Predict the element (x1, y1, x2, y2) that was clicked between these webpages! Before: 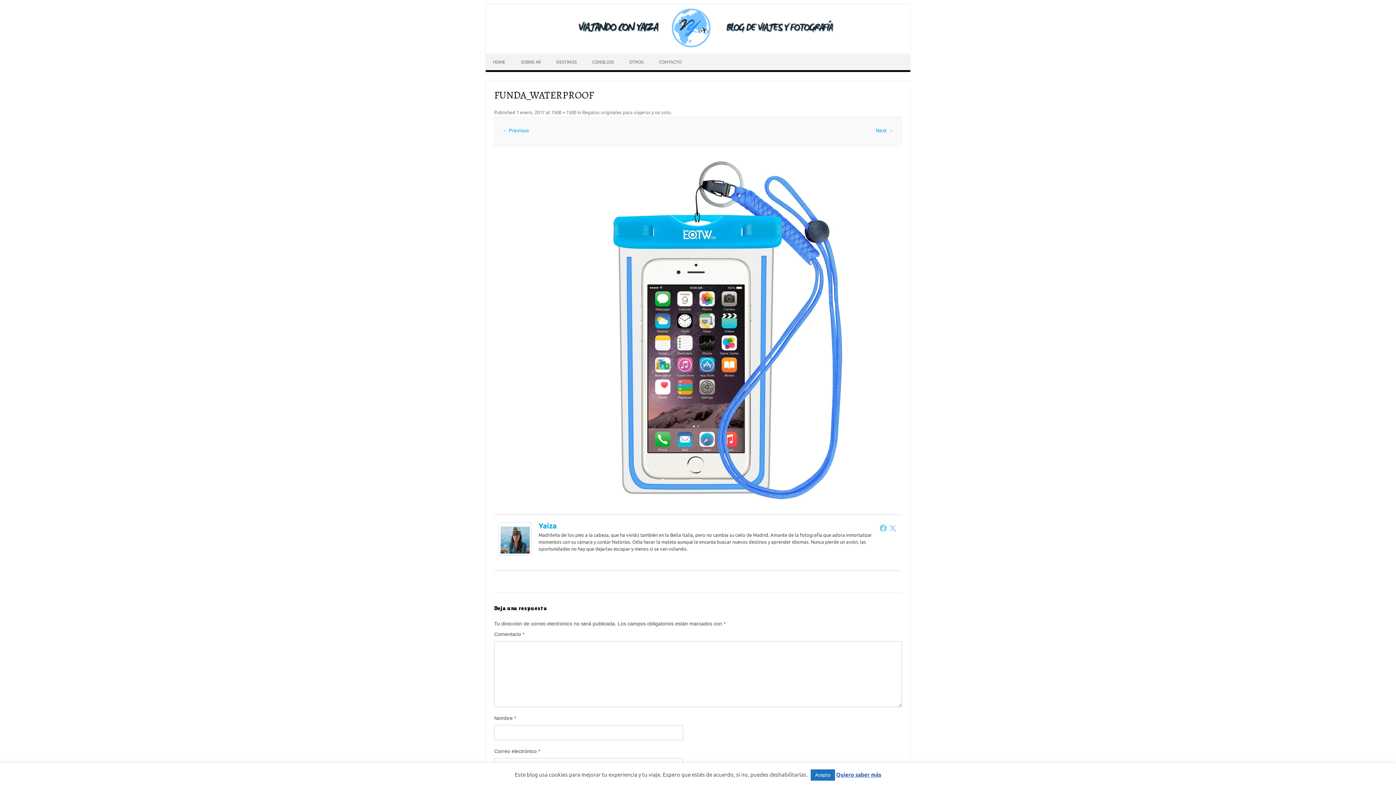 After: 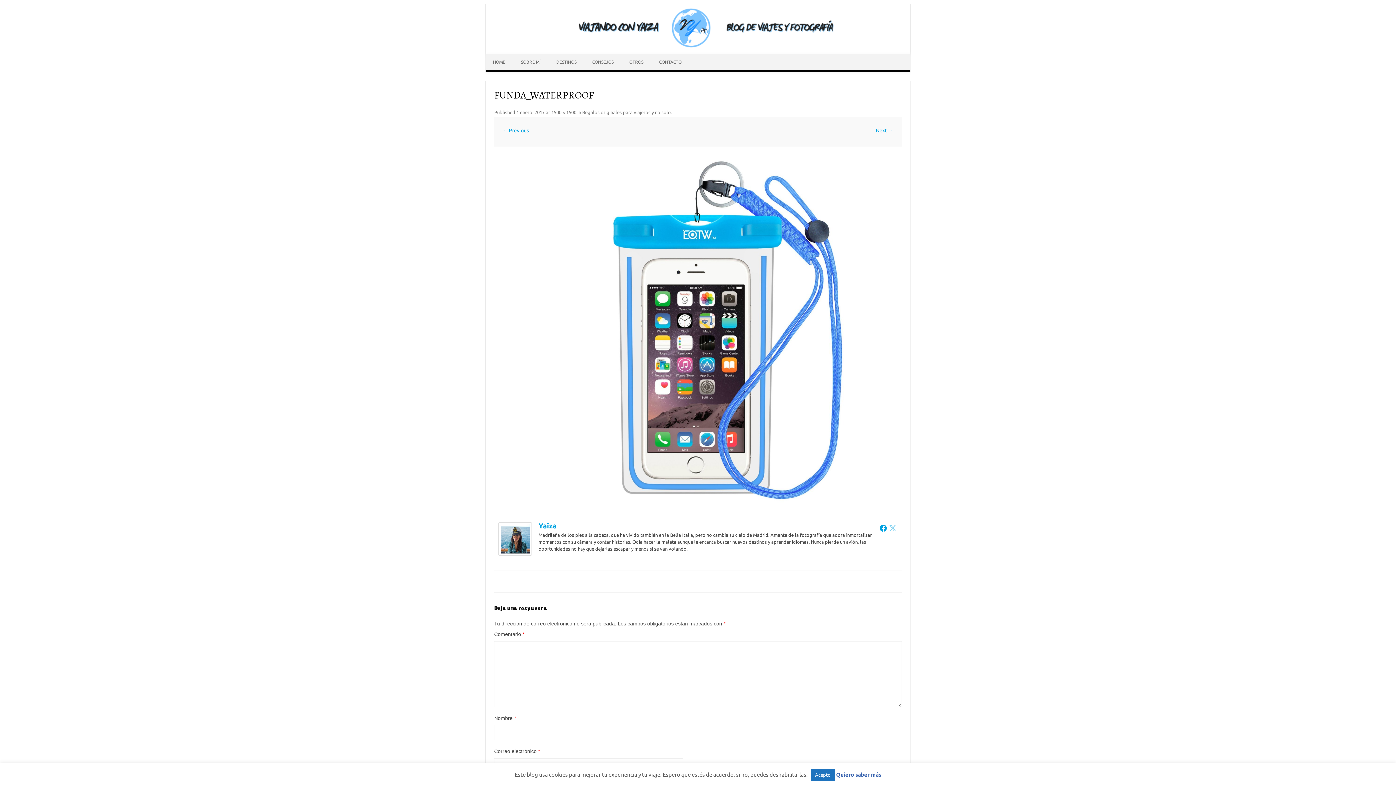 Action: bbox: (879, 524, 887, 532)